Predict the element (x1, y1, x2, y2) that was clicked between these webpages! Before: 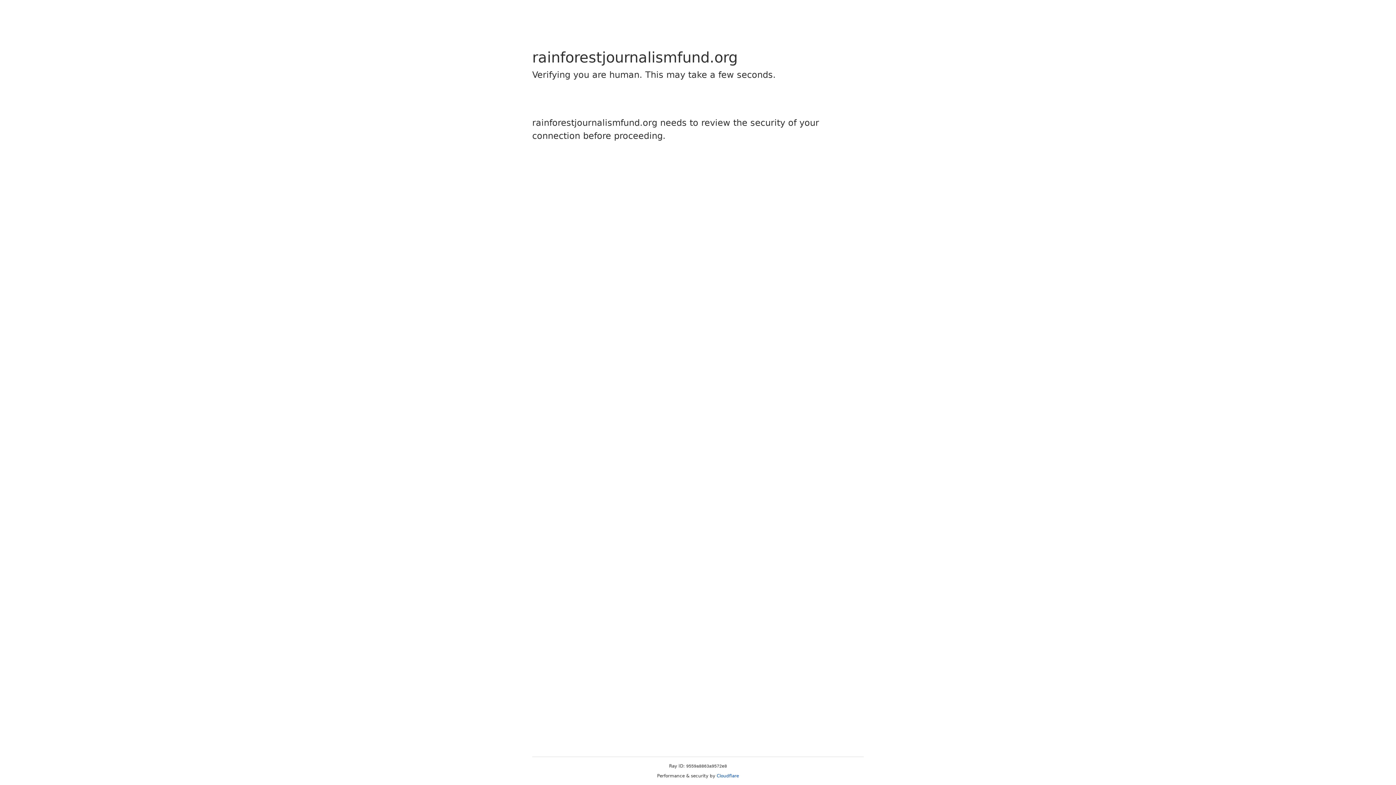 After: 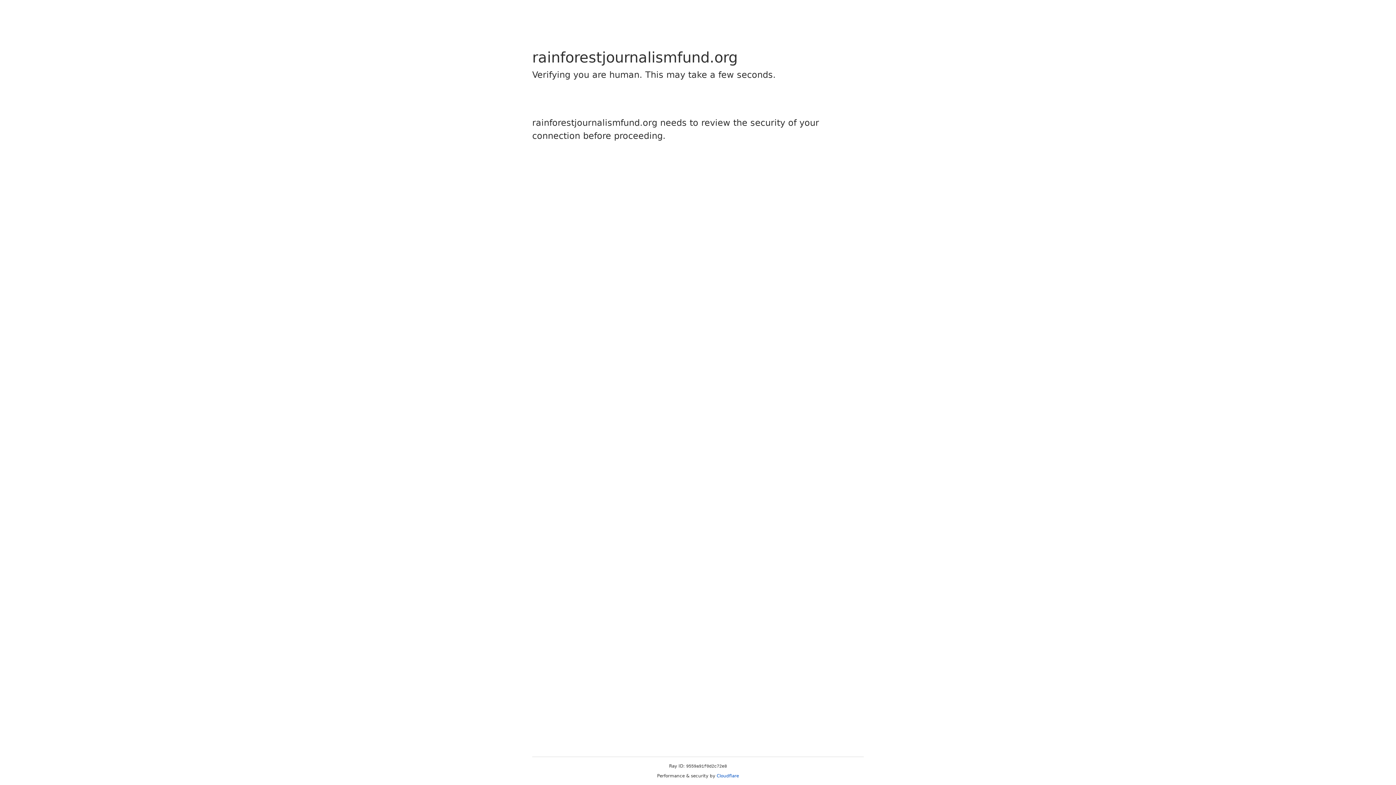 Action: bbox: (716, 773, 739, 778) label: Cloudflare